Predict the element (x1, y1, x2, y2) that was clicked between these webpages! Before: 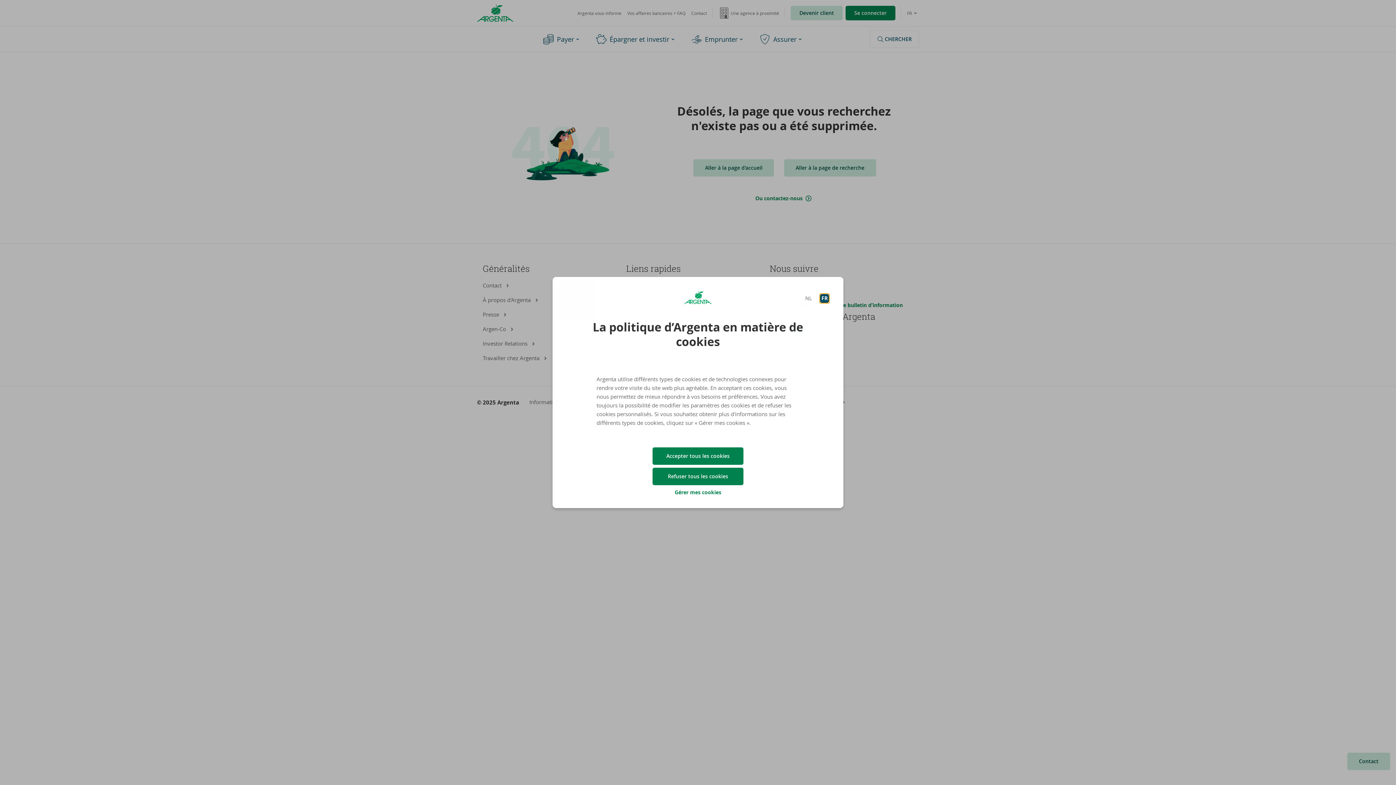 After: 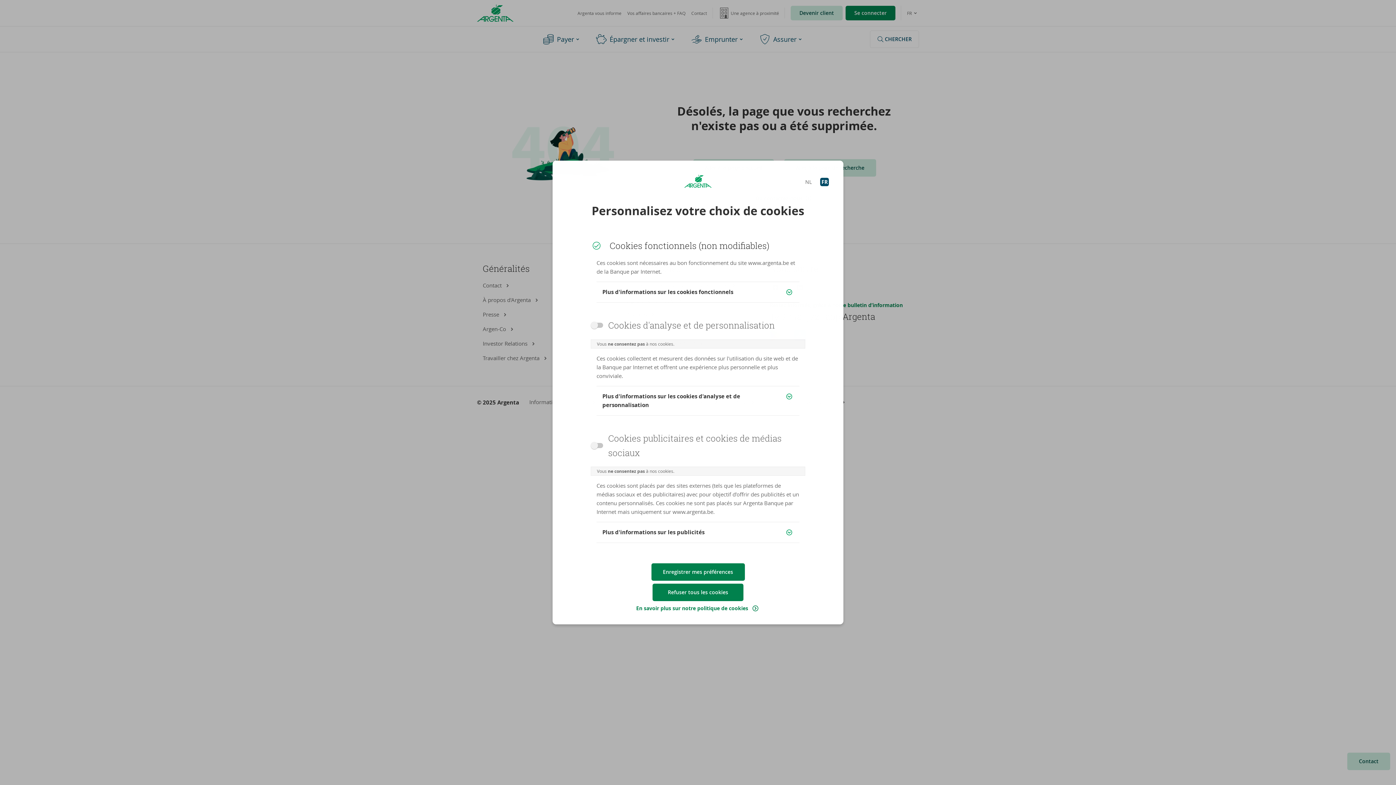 Action: label: Gérer mes cookies bbox: (674, 488, 721, 496)